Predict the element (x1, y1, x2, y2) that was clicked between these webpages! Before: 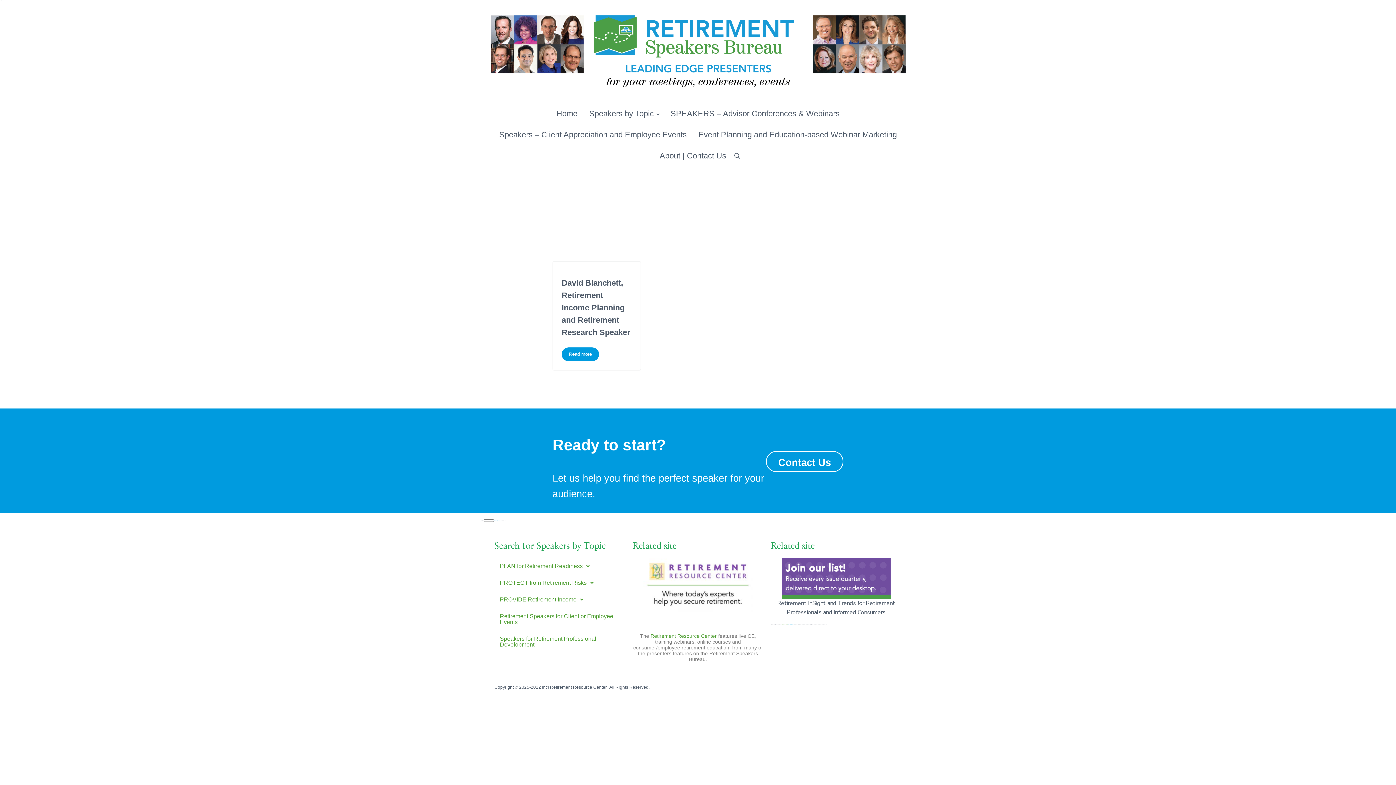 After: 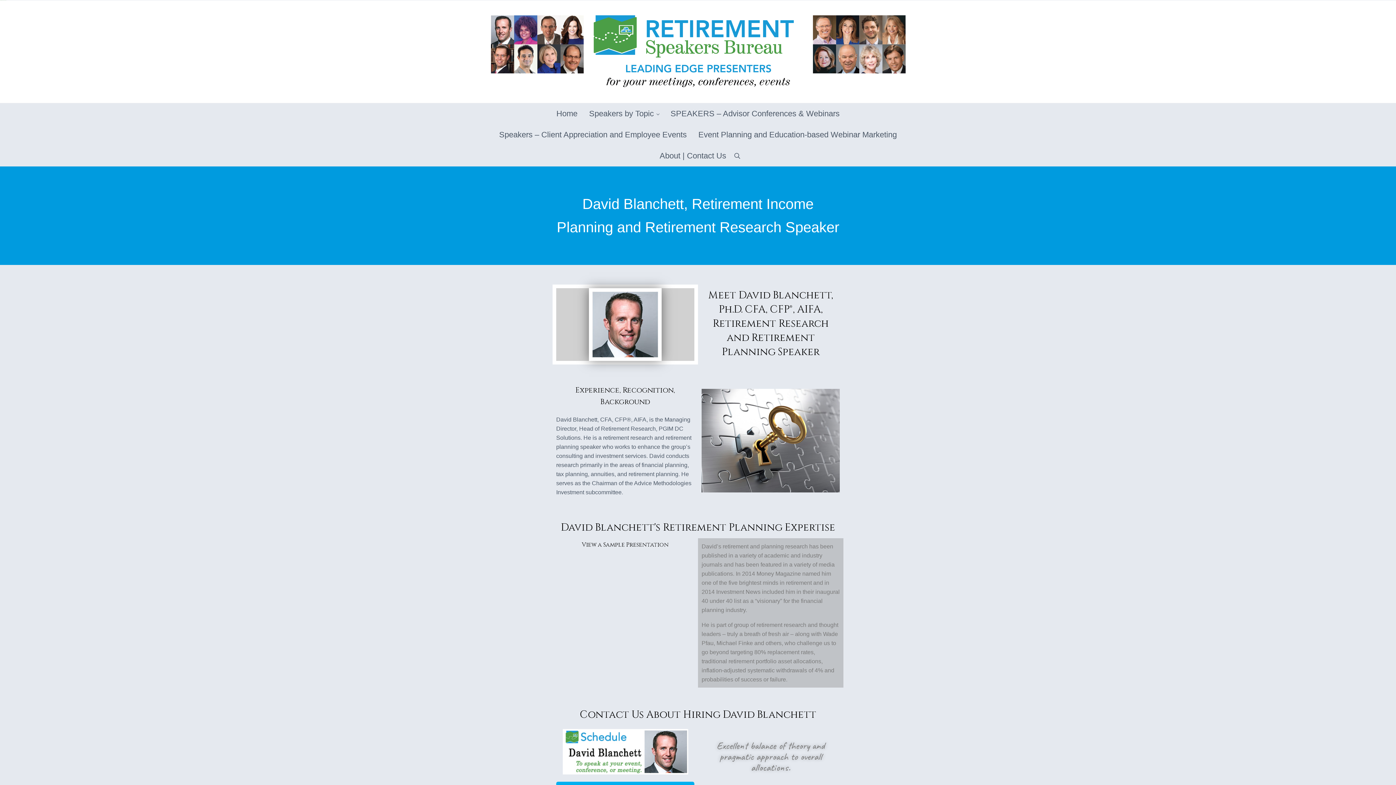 Action: bbox: (561, 347, 599, 361) label: Read more
David Blanchett, Retirement Income Planning and Retirement Research Speaker